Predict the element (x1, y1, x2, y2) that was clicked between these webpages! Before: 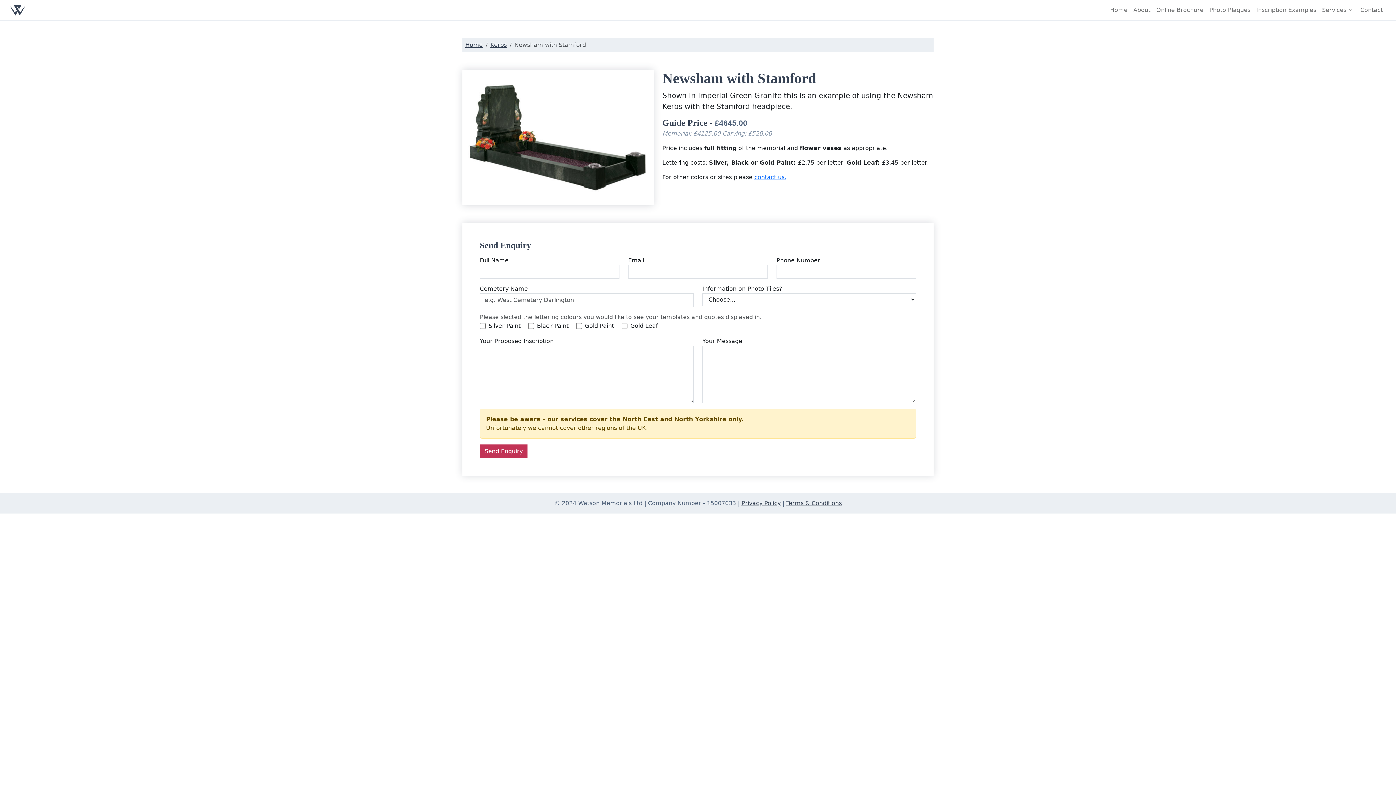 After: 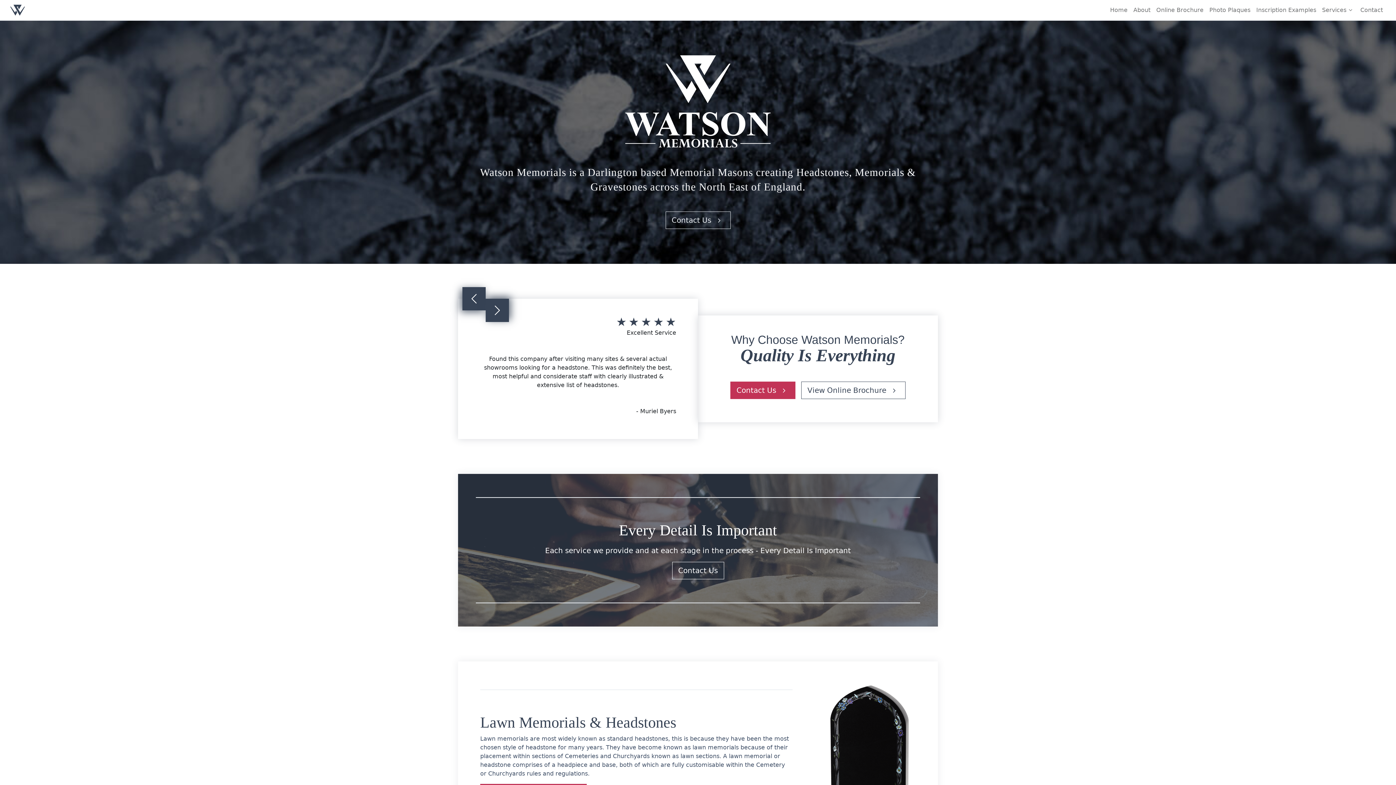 Action: label: Home bbox: (465, 41, 482, 48)